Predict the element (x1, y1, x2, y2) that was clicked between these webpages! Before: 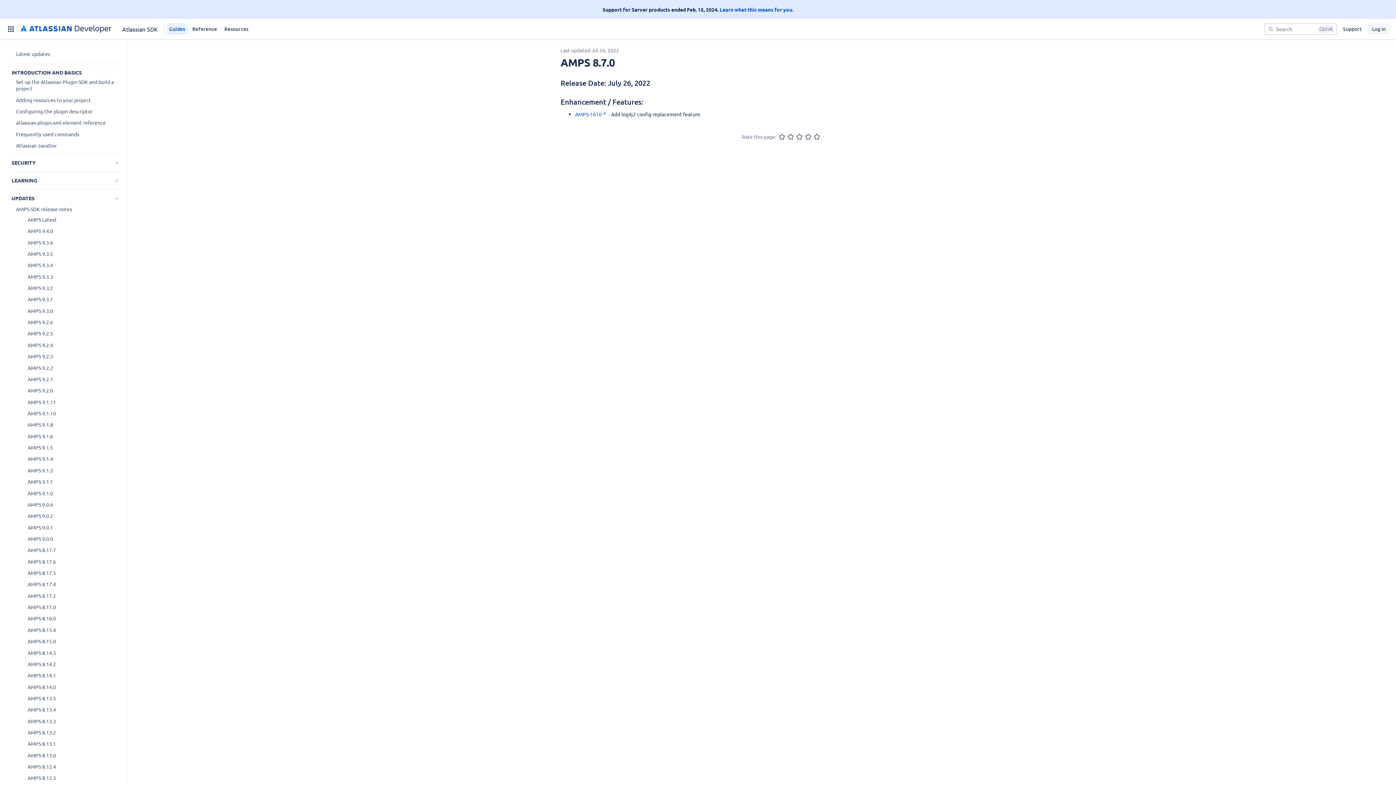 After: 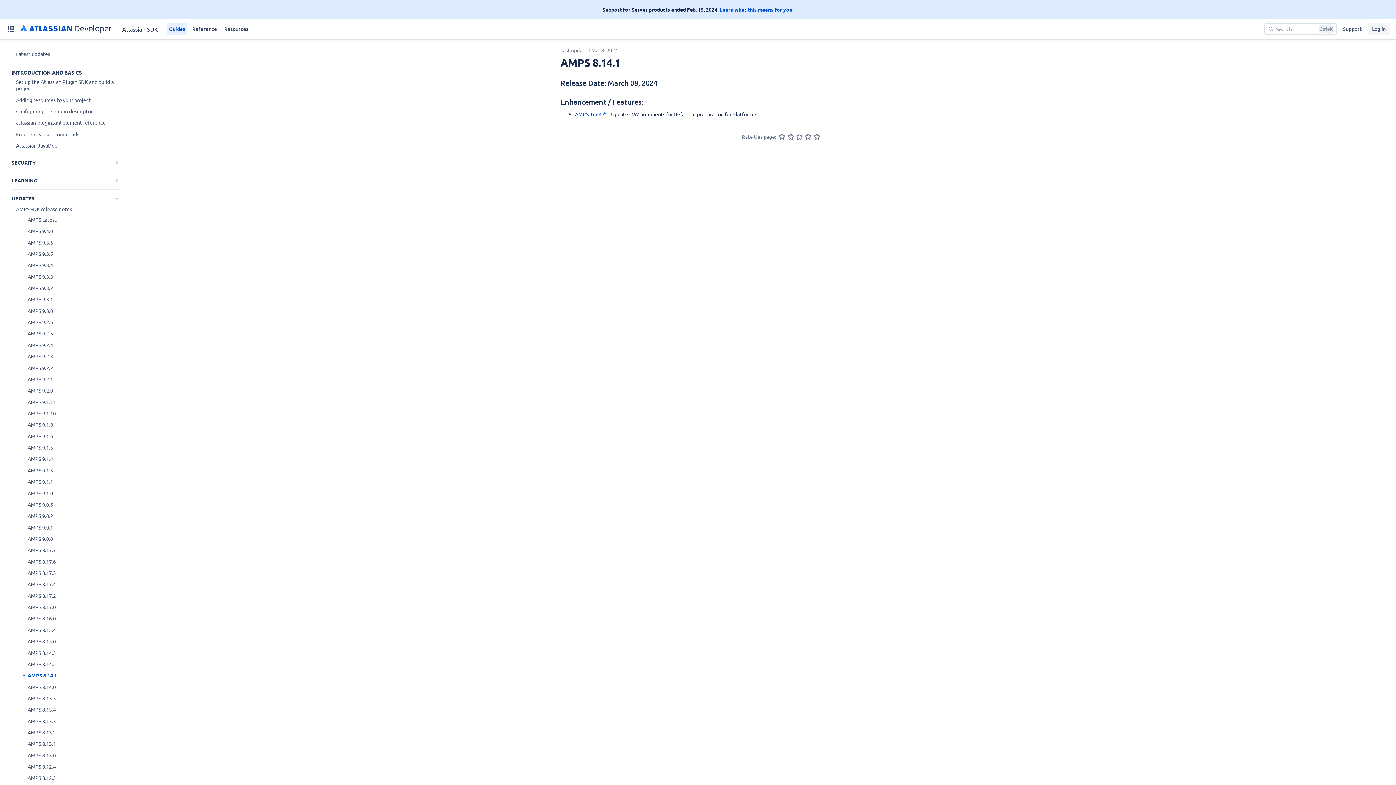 Action: bbox: (23, 672, 57, 679) label: AMPS 8.14.1